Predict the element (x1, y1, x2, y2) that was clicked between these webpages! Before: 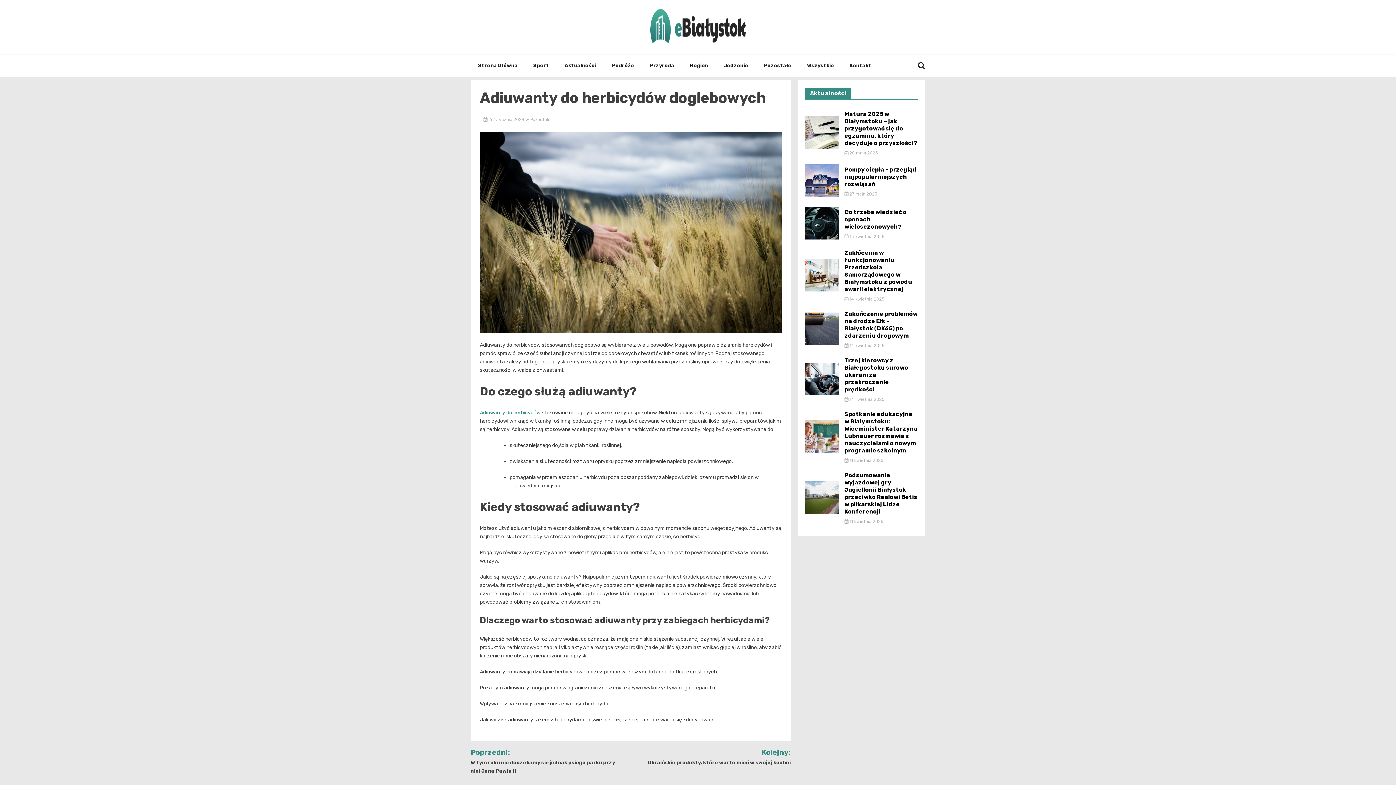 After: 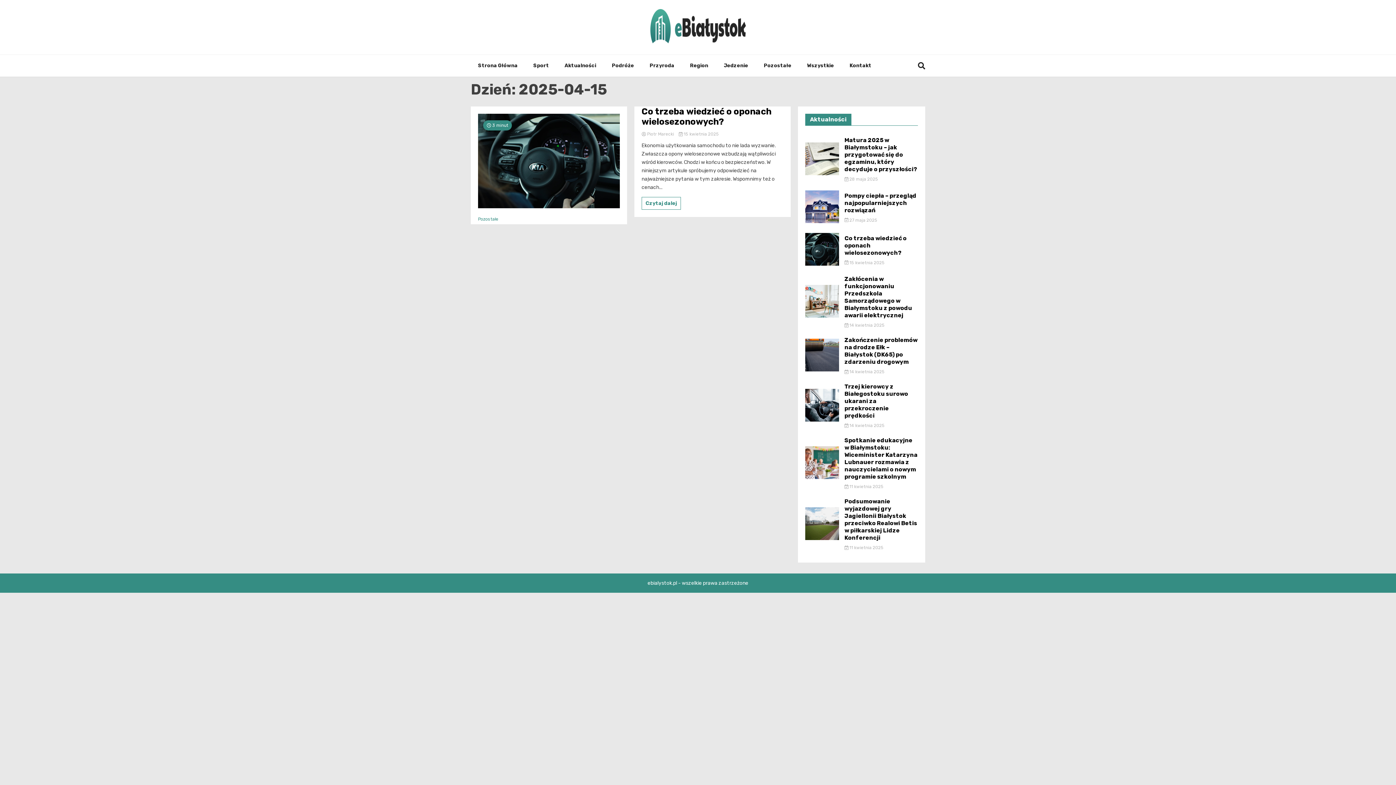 Action: bbox: (844, 234, 884, 239) label:  15 kwietnia 2025